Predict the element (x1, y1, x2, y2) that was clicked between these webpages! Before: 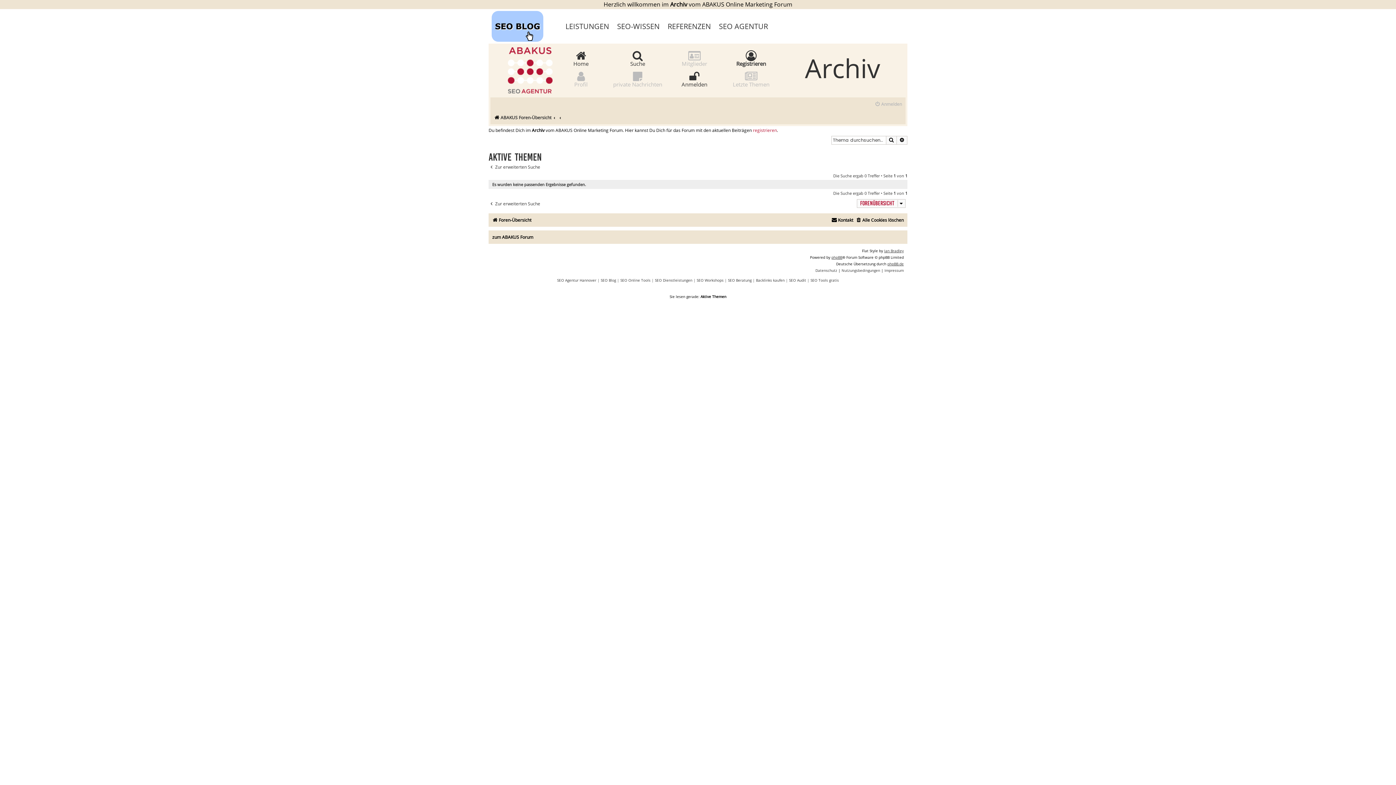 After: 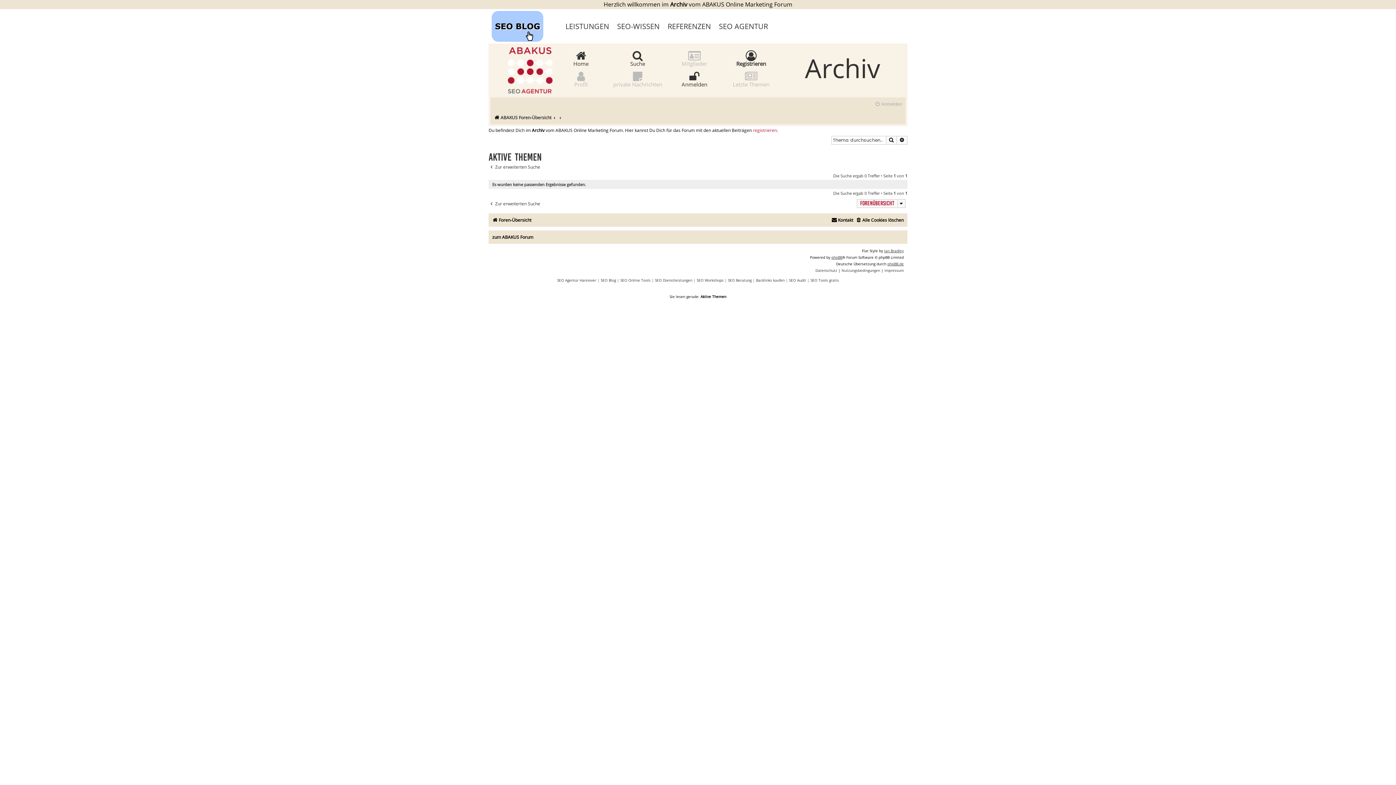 Action: bbox: (681, 50, 707, 66) label: 
Mitglieder